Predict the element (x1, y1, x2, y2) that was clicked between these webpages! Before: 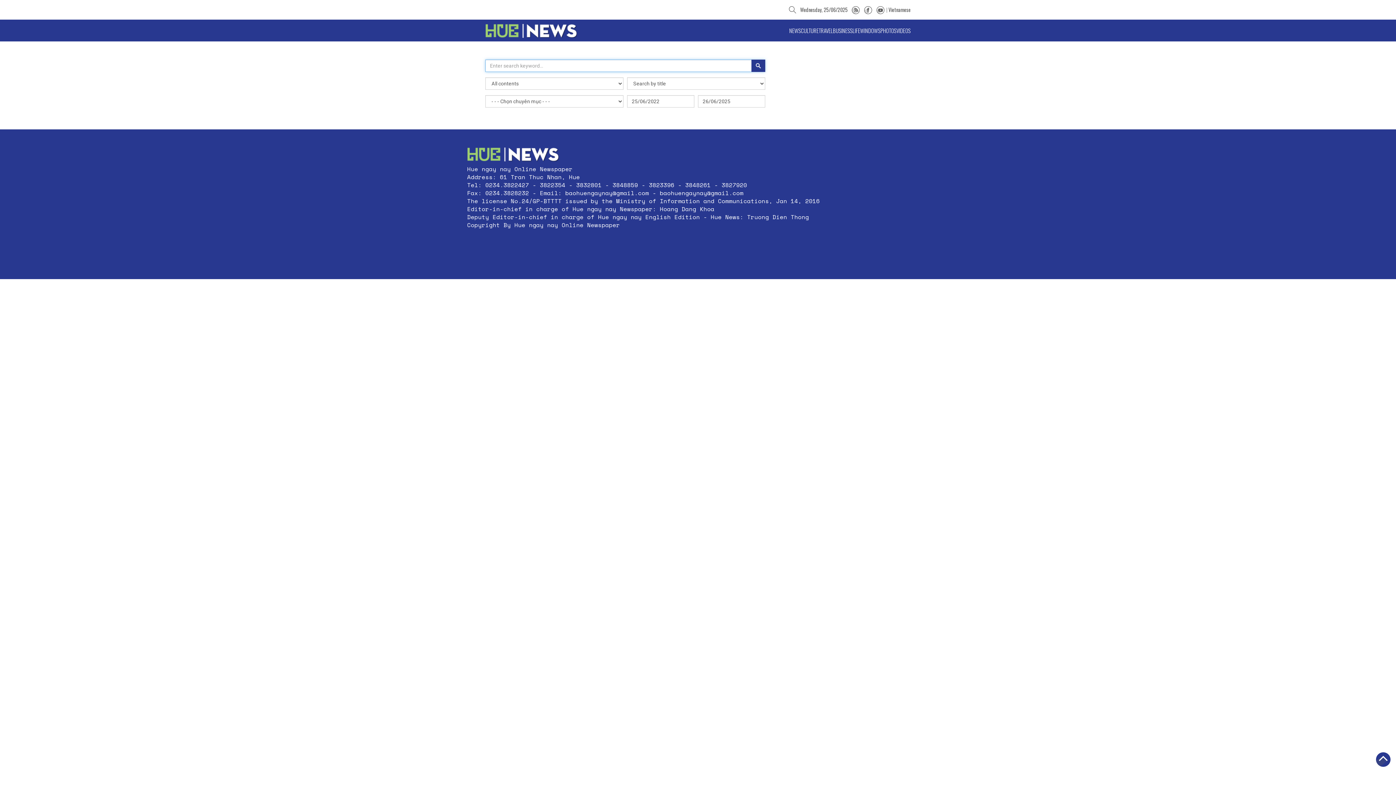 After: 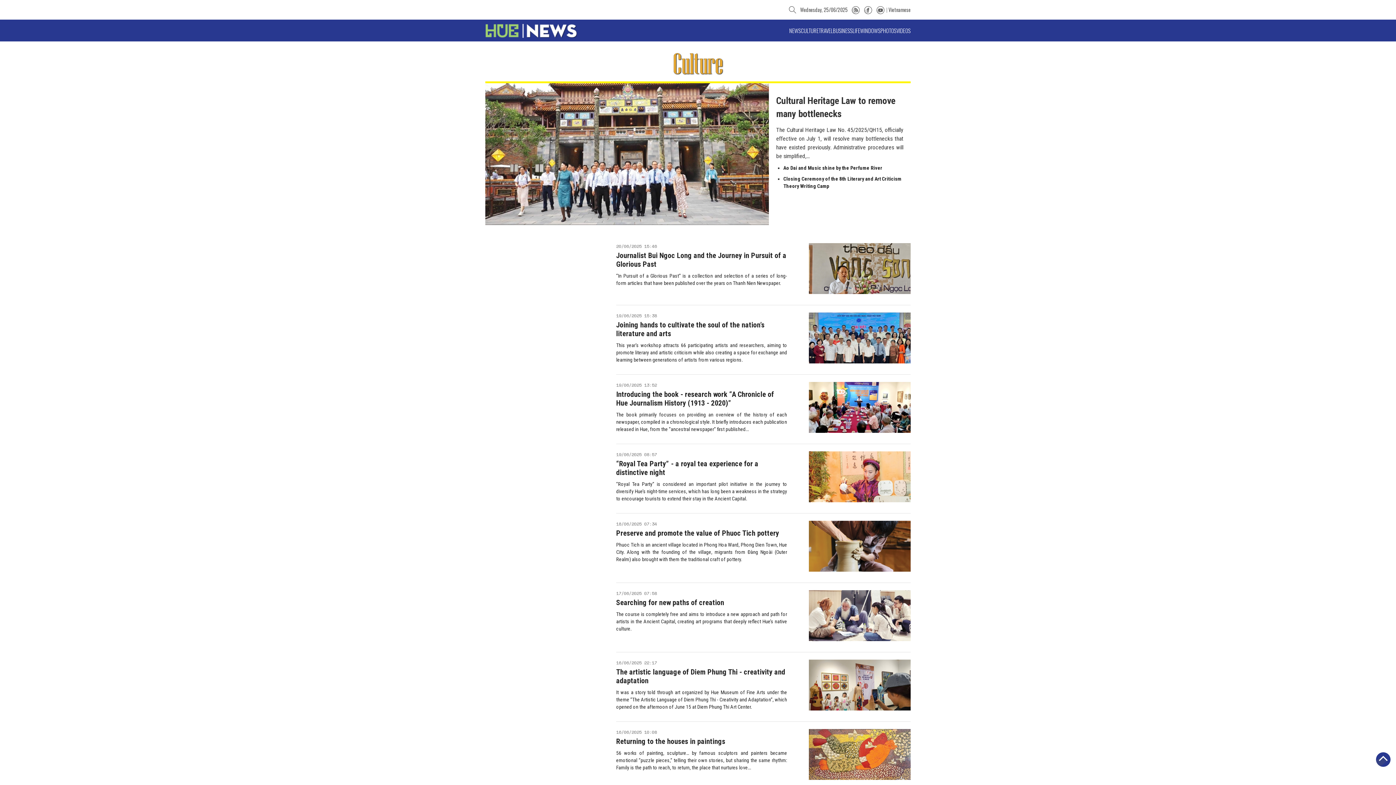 Action: bbox: (801, 19, 818, 41) label: CULTURE